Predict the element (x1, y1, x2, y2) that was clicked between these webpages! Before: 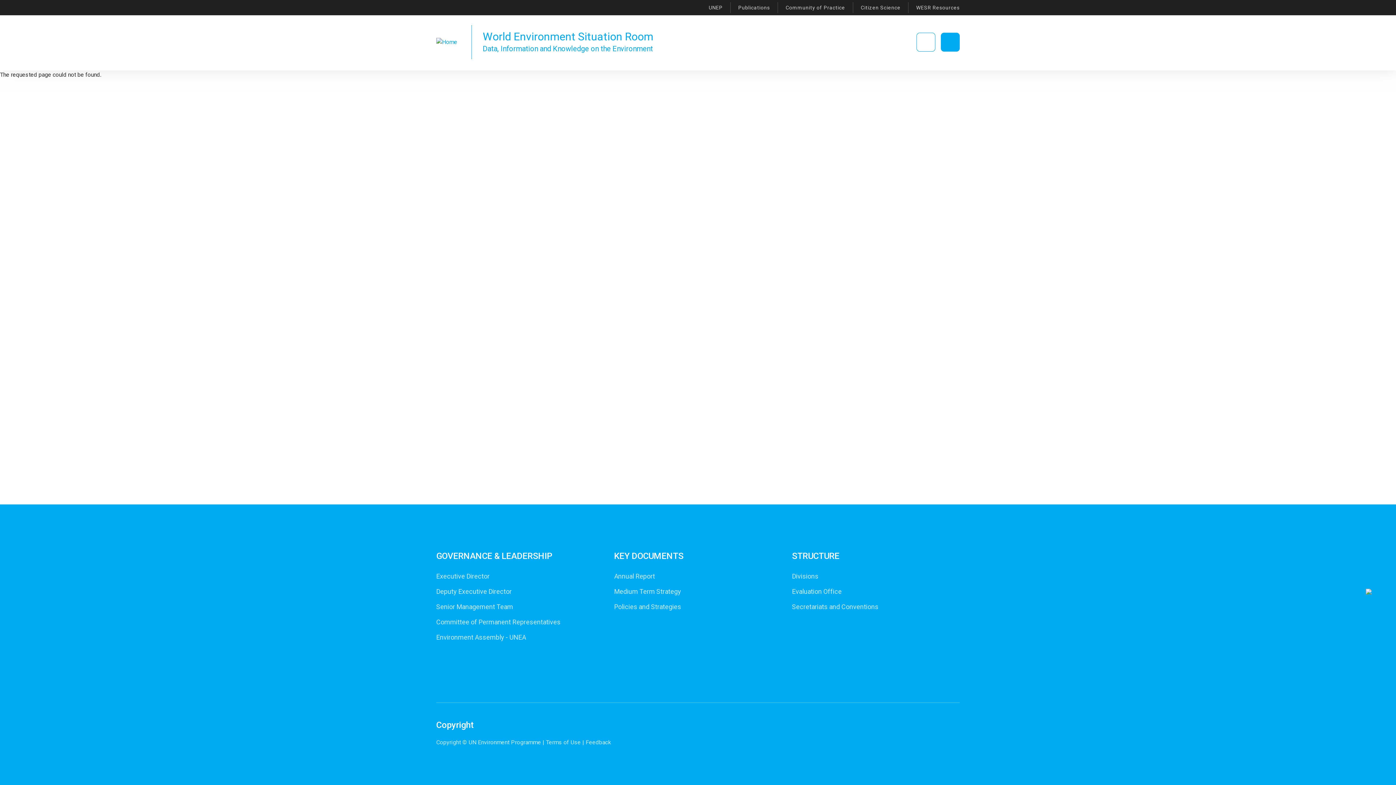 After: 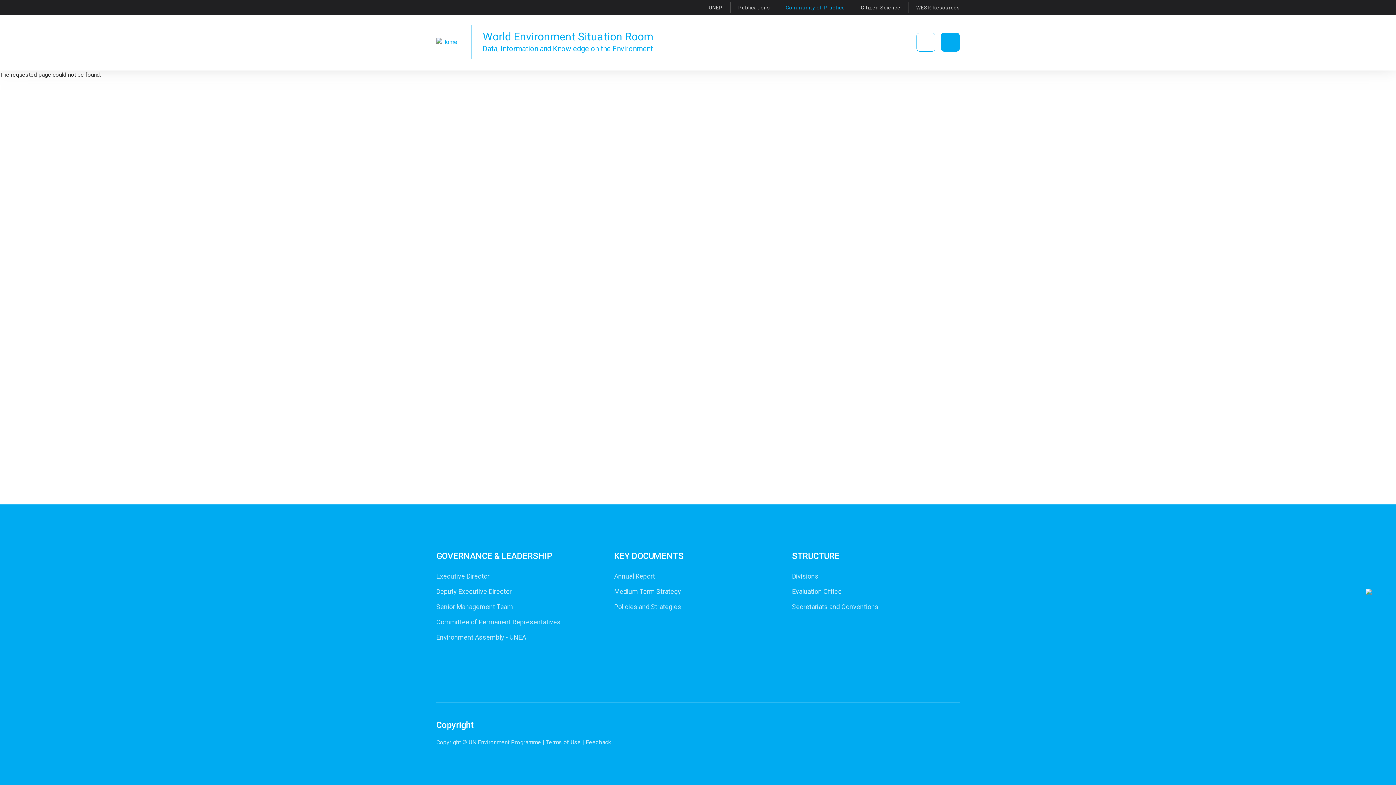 Action: label: Community of Practice bbox: (785, 2, 845, 13)